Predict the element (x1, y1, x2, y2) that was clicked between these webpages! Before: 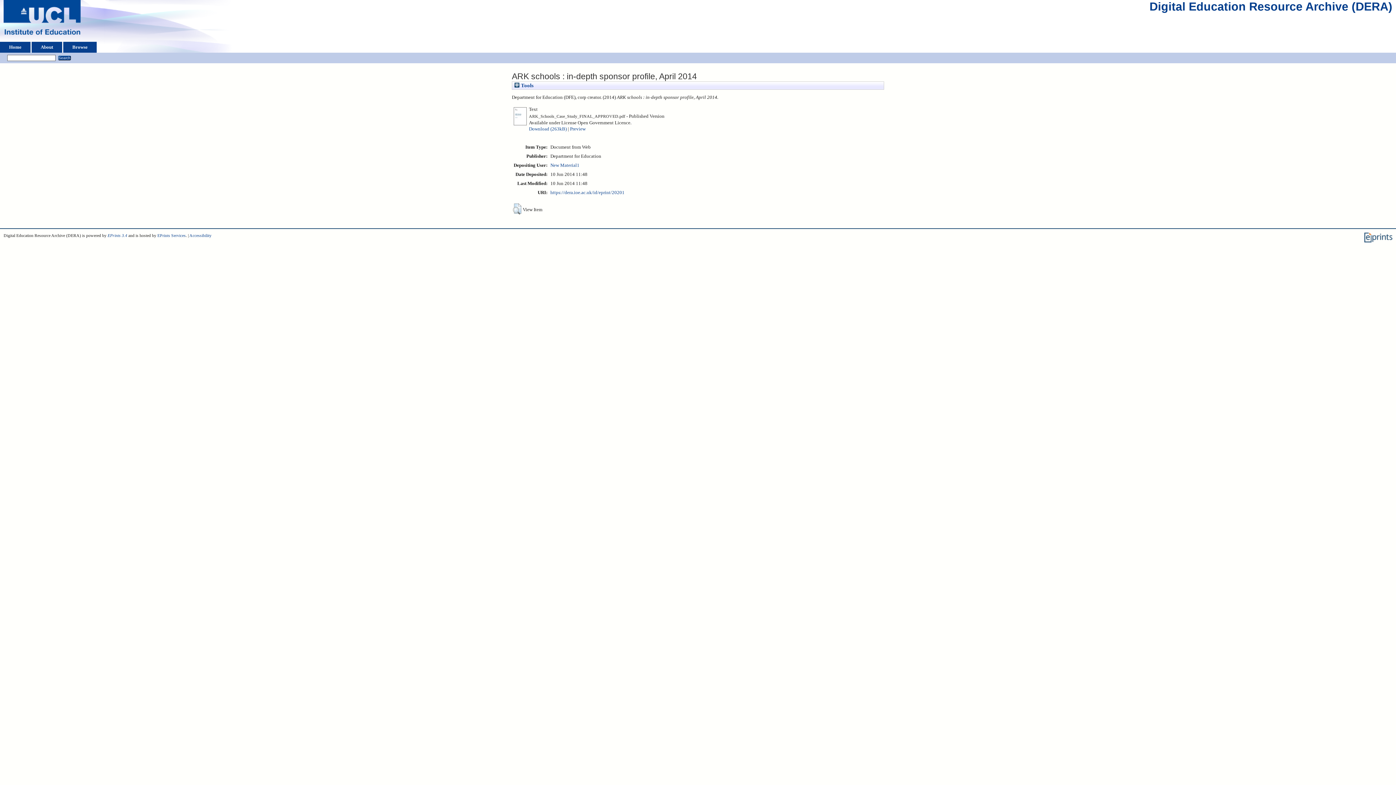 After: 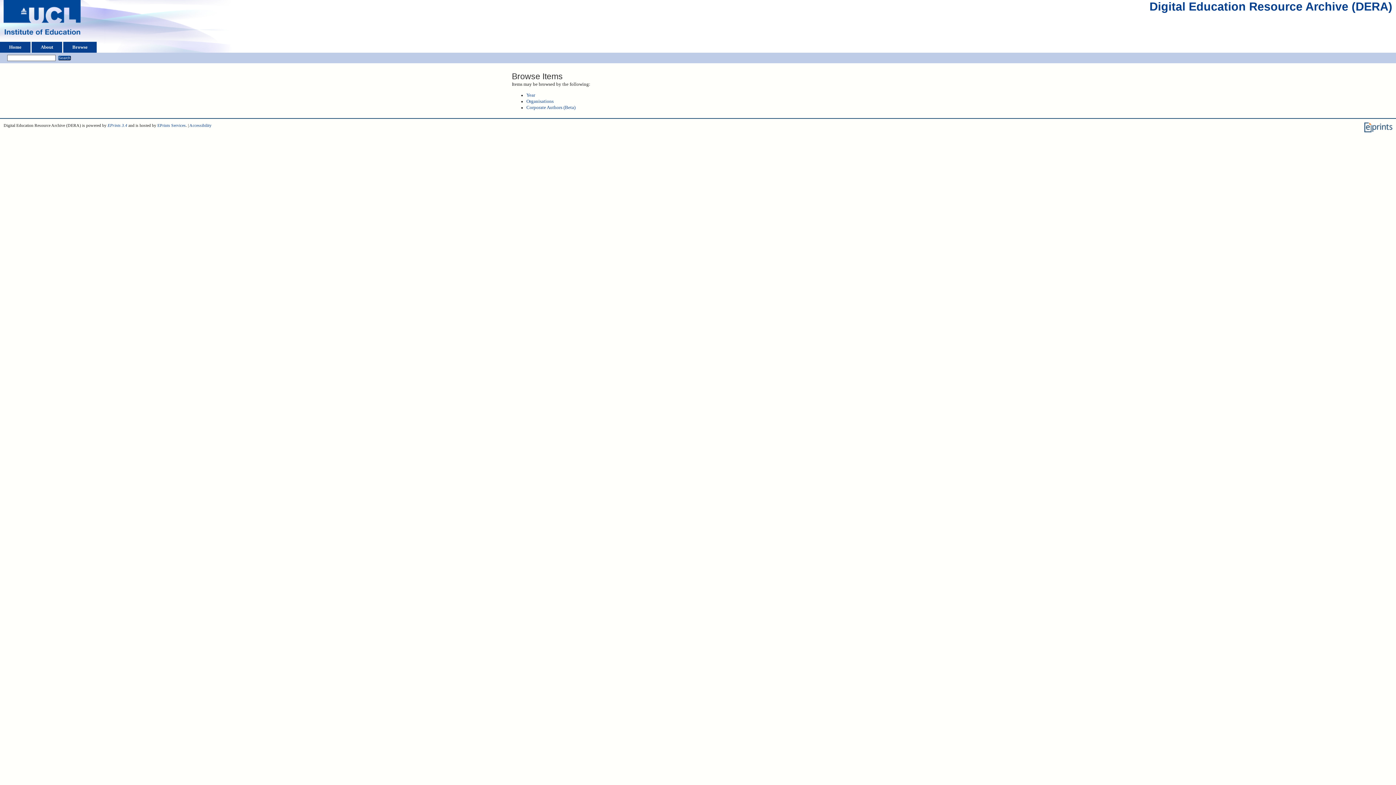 Action: label: Browse bbox: (65, 41, 94, 52)